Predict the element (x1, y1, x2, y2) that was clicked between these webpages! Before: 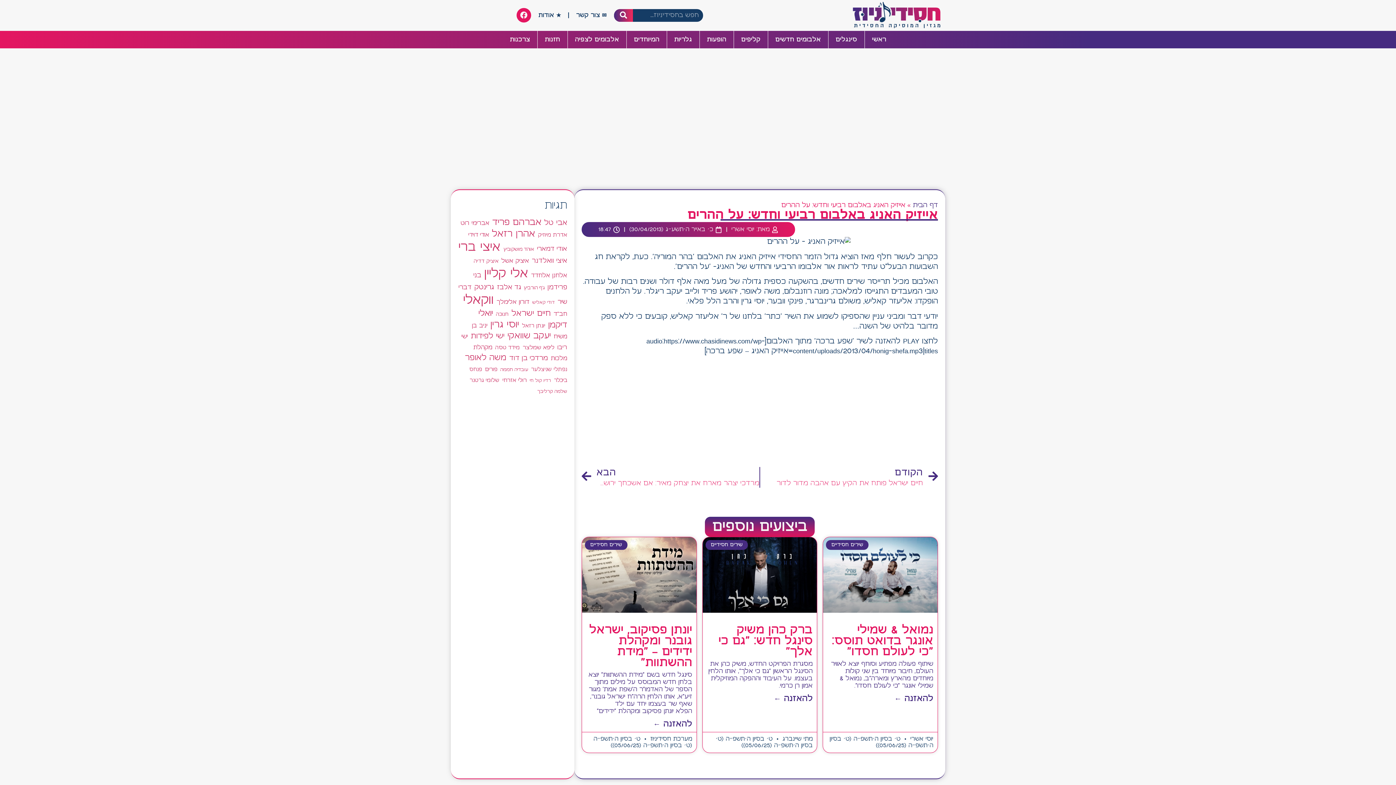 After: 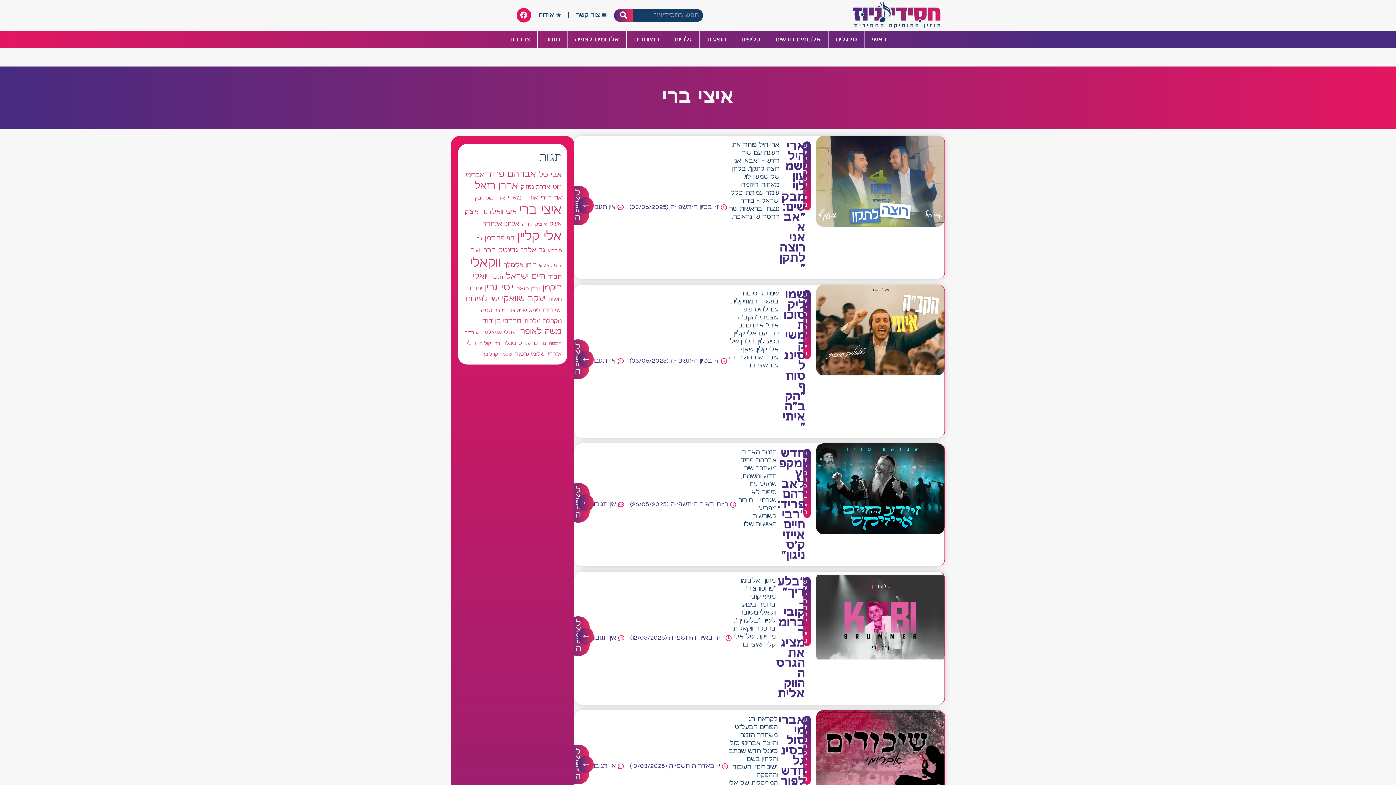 Action: label: איצי ברי (211 פריטים) bbox: (458, 241, 500, 254)